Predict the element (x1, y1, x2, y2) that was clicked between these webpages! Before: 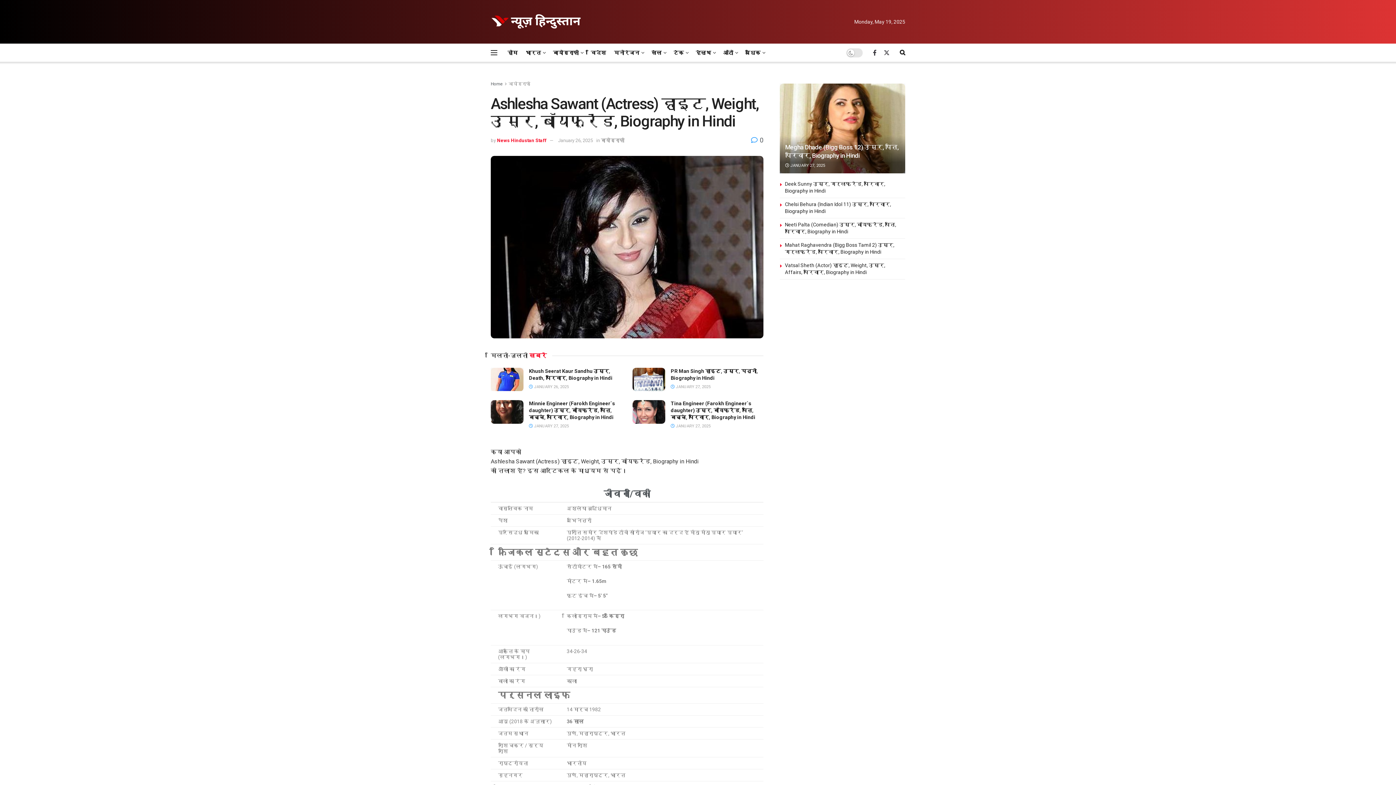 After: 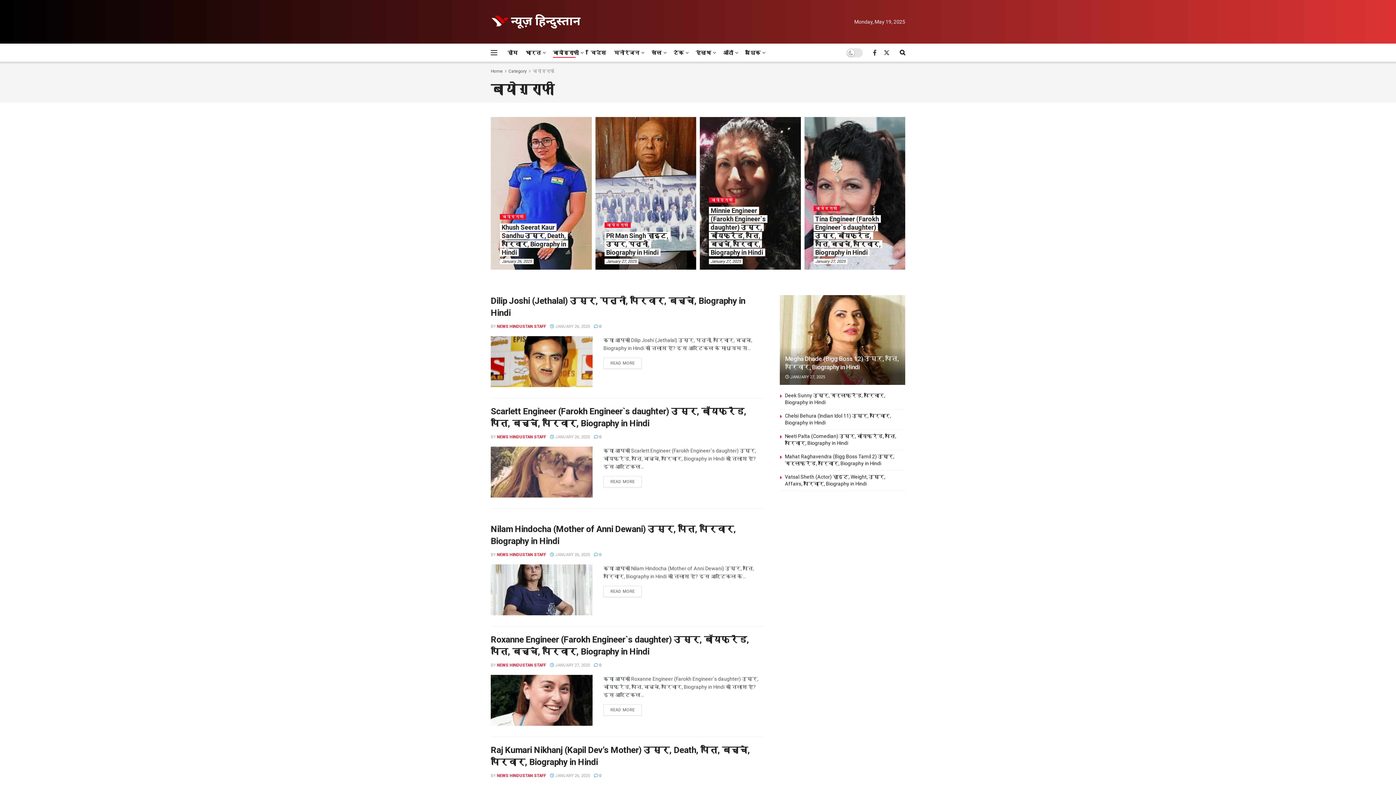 Action: bbox: (508, 81, 530, 86) label: बायोग्राफी